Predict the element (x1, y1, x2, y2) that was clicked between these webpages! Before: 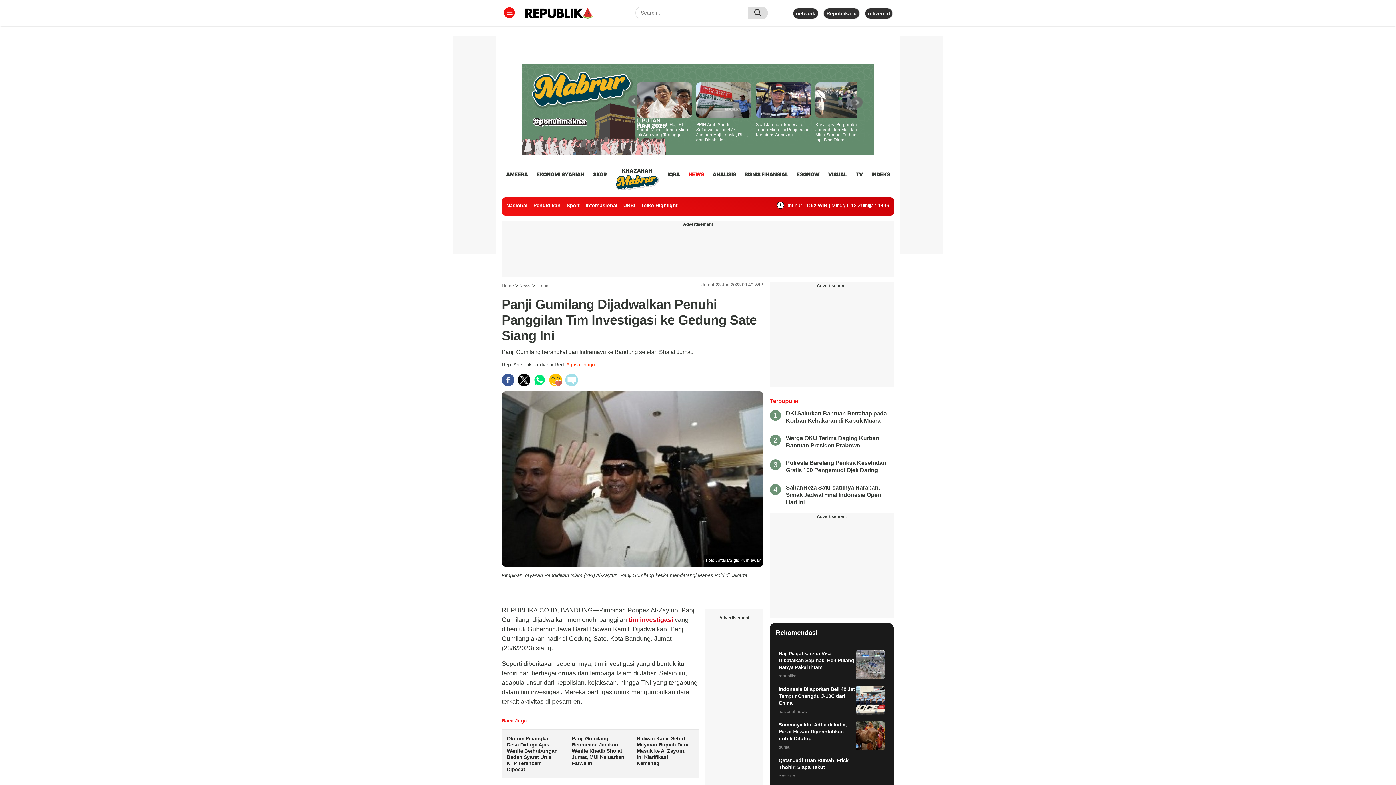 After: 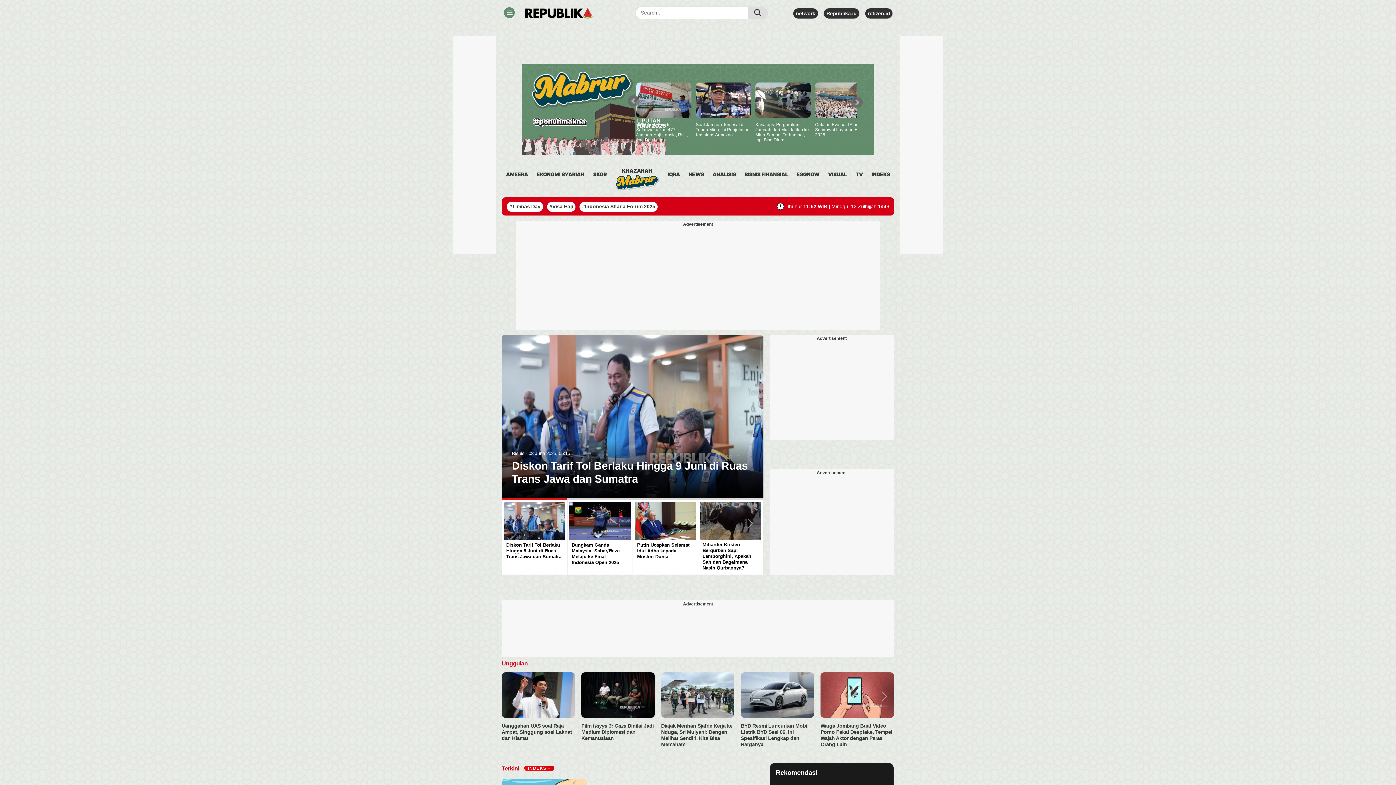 Action: bbox: (521, 7, 629, 19)